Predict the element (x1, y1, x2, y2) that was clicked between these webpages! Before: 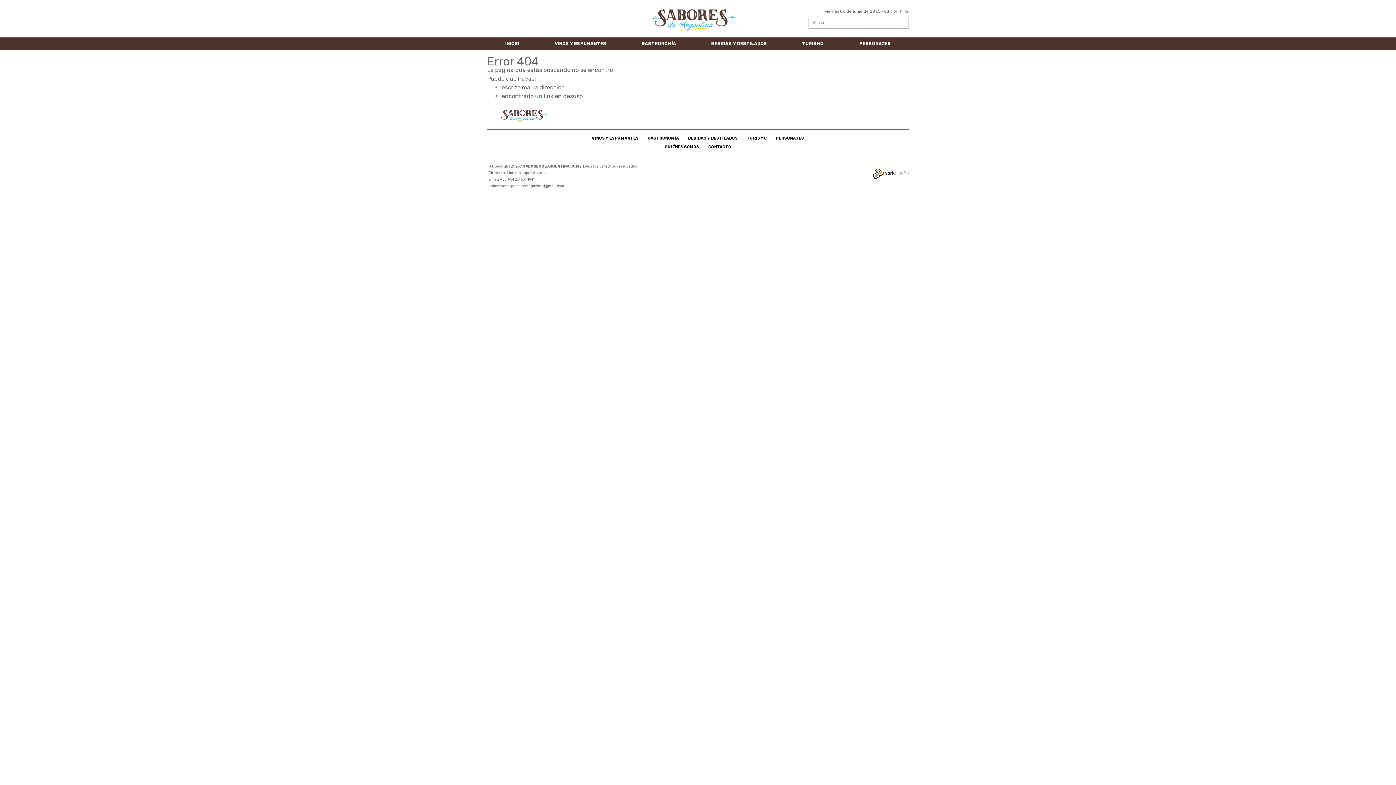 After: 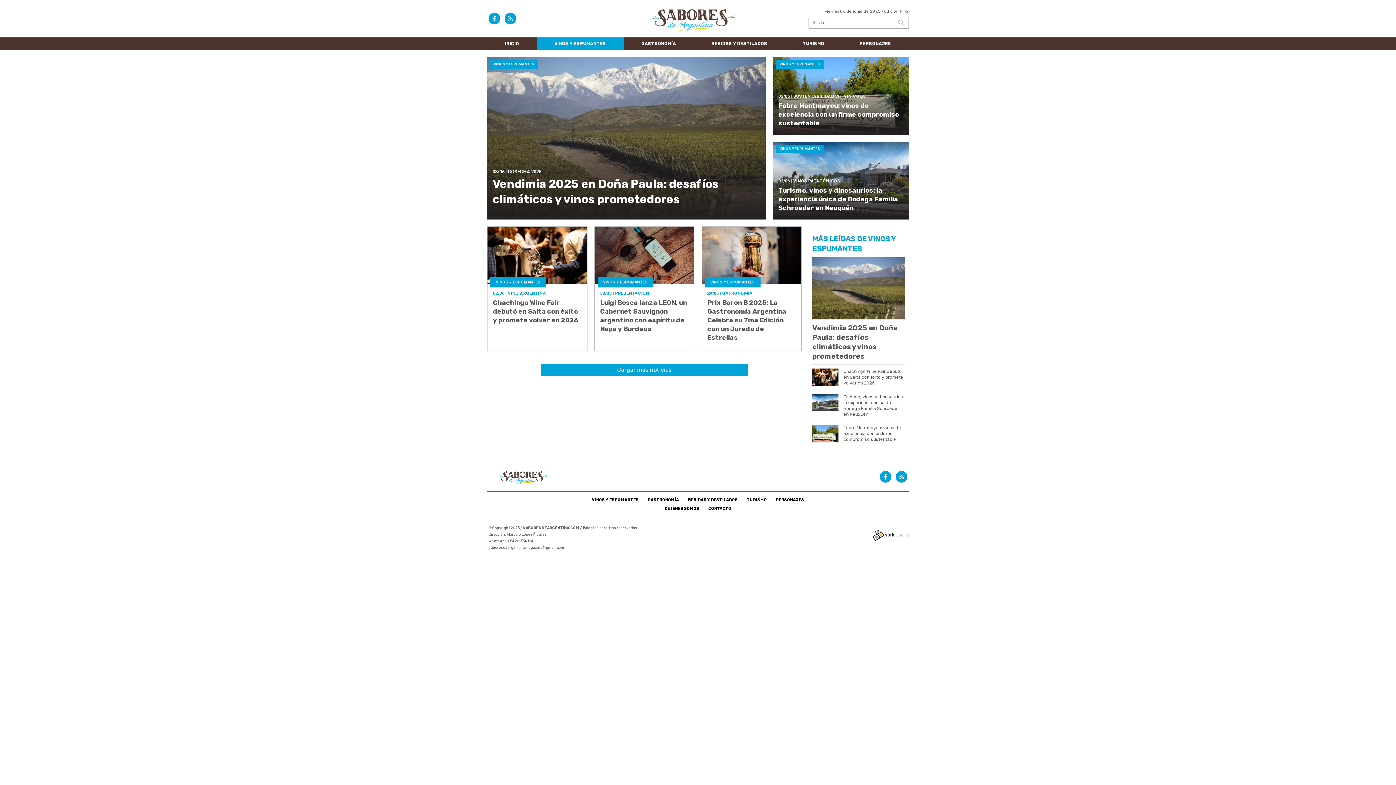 Action: label: VINOS Y ESPUMANTES bbox: (591, 135, 638, 140)